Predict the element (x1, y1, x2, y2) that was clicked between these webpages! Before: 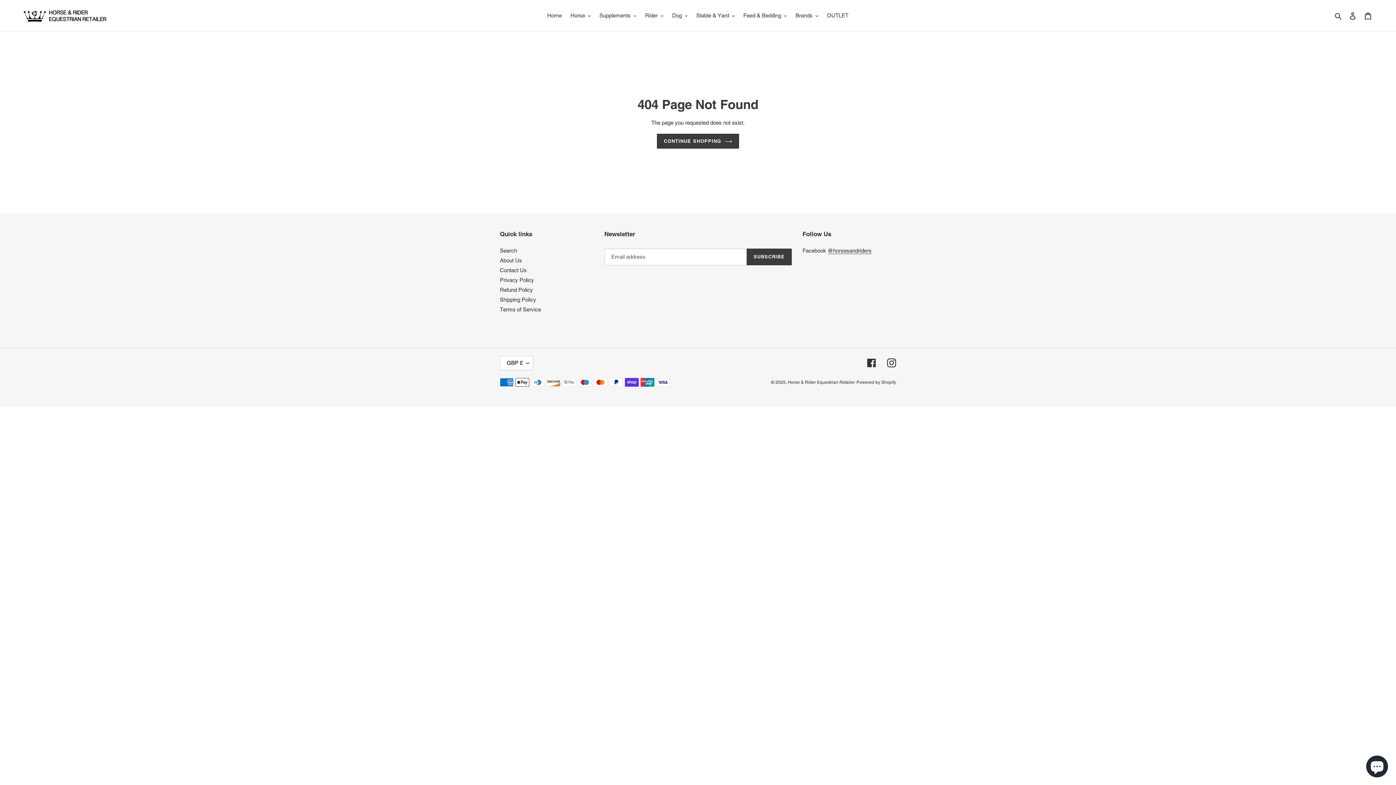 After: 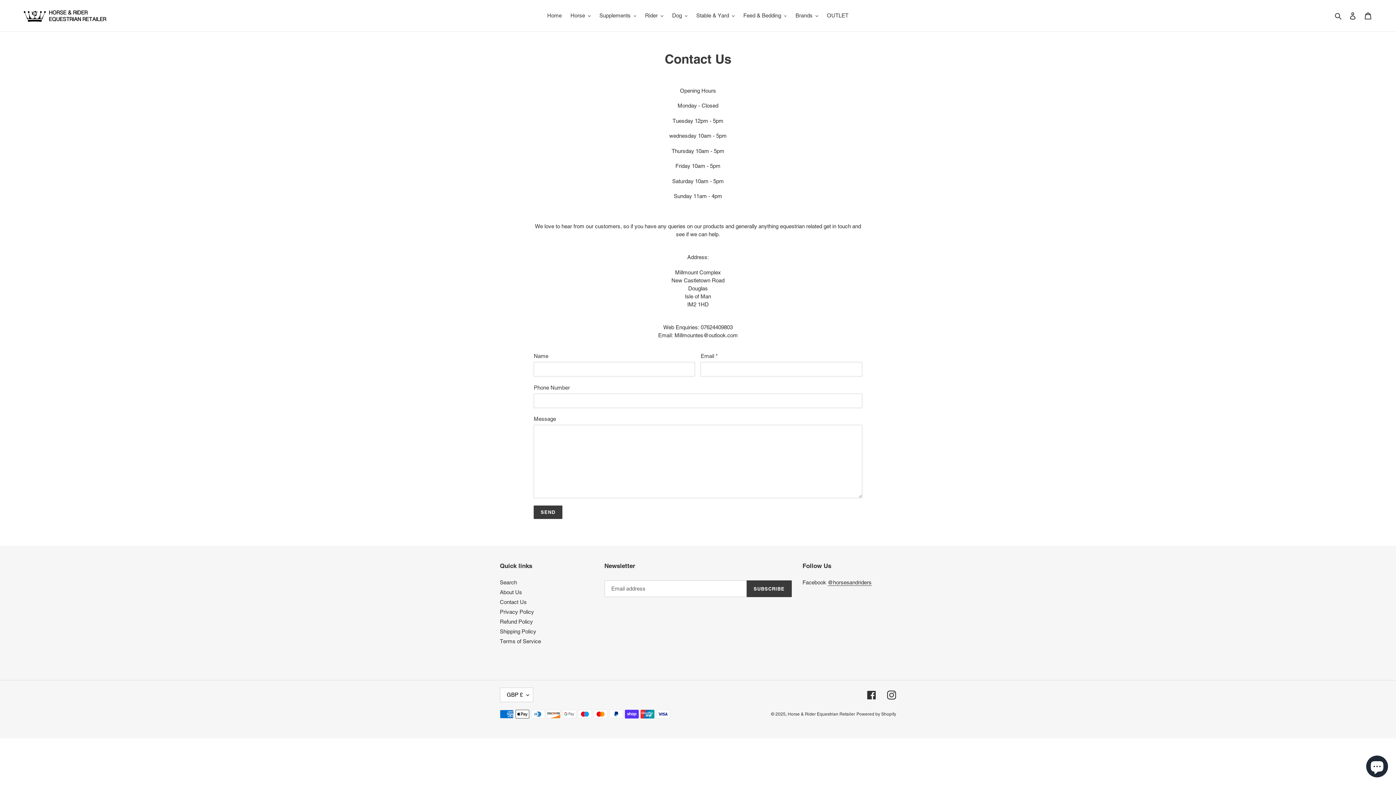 Action: bbox: (500, 267, 526, 273) label: Contact Us